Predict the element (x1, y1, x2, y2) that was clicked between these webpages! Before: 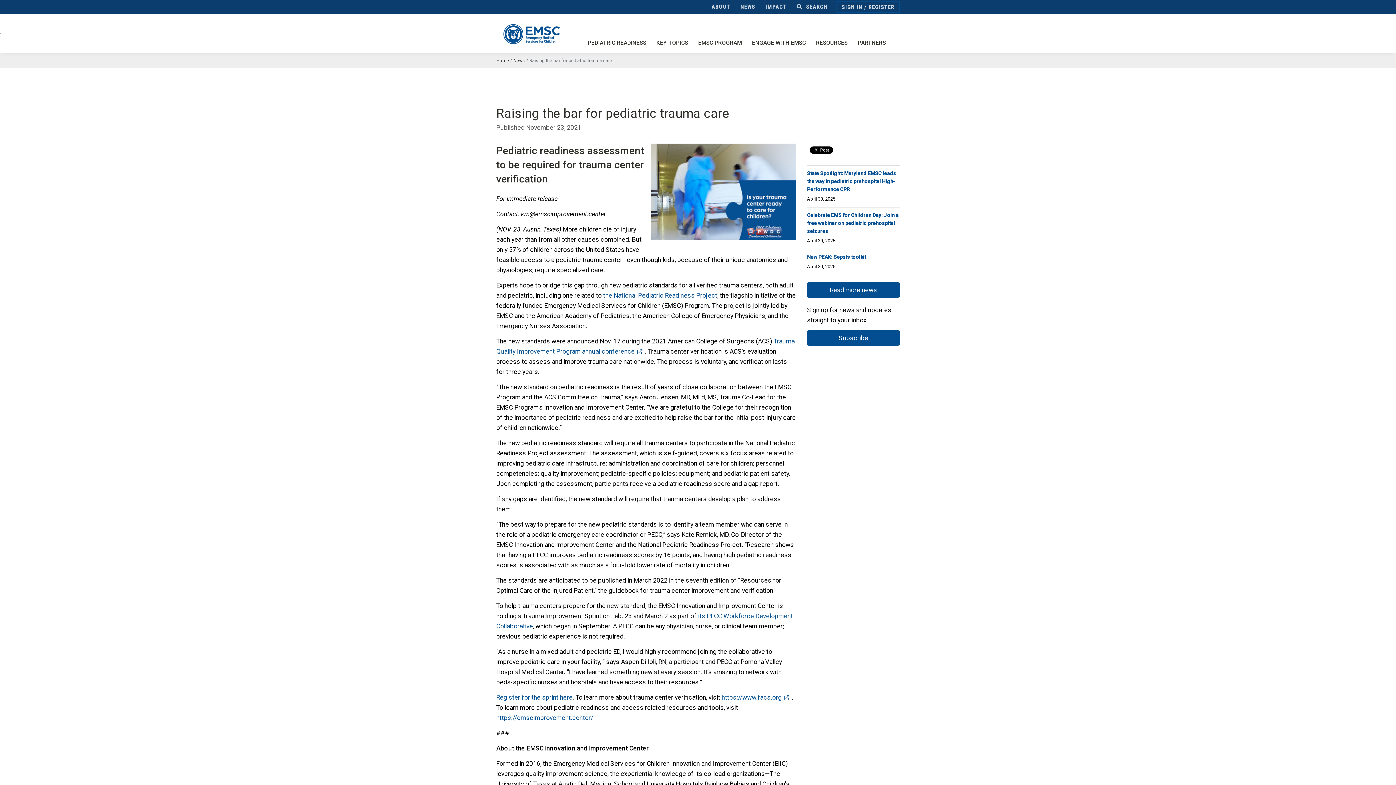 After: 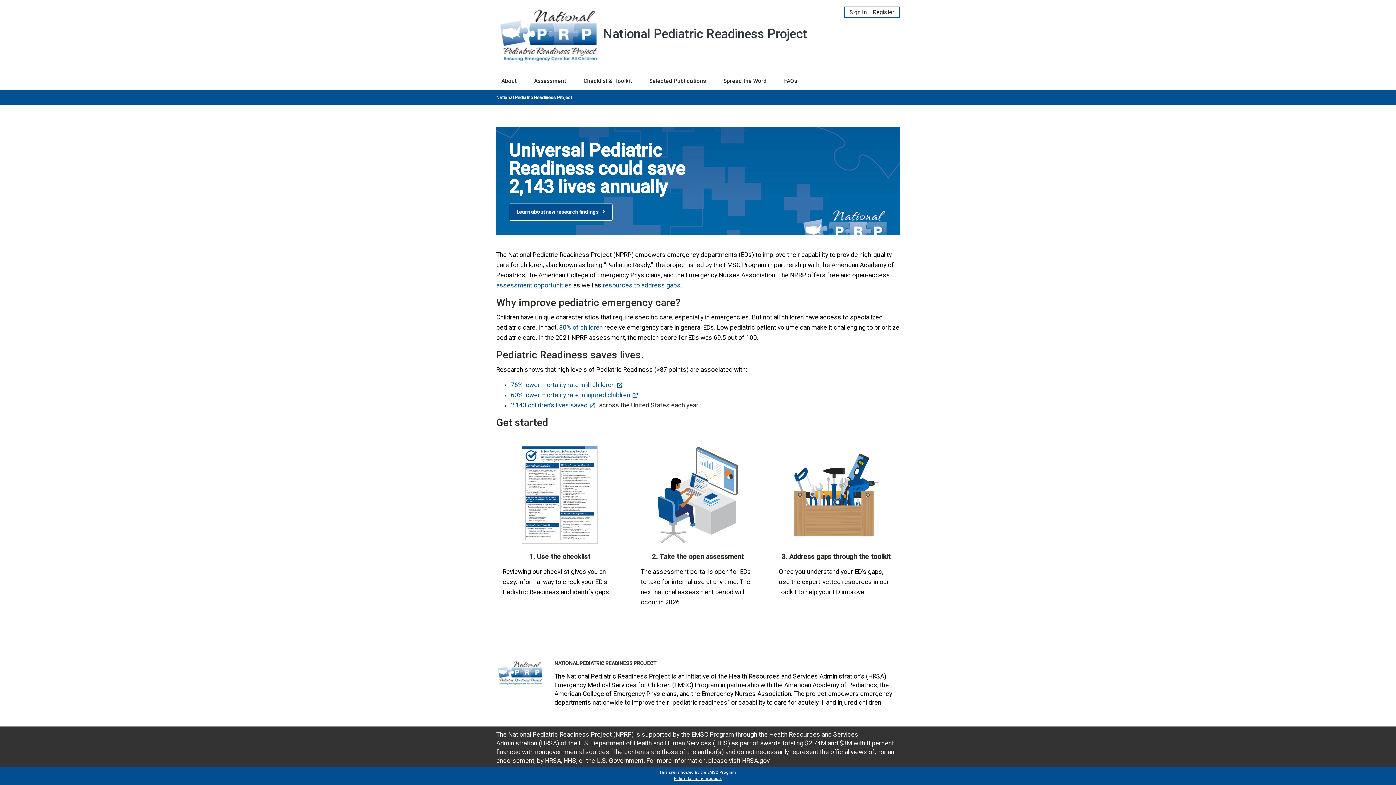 Action: bbox: (603, 291, 717, 299) label: the National Pediatric Readiness Project